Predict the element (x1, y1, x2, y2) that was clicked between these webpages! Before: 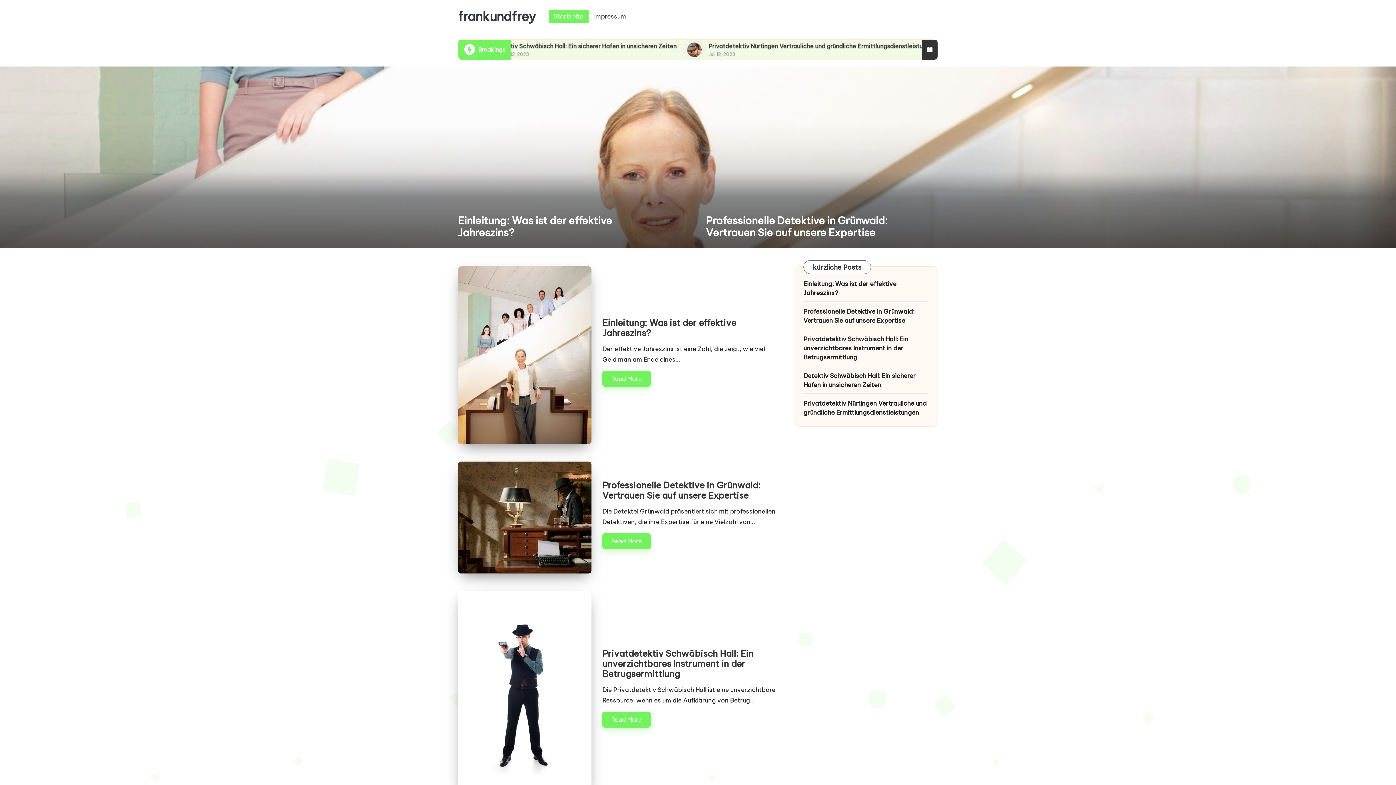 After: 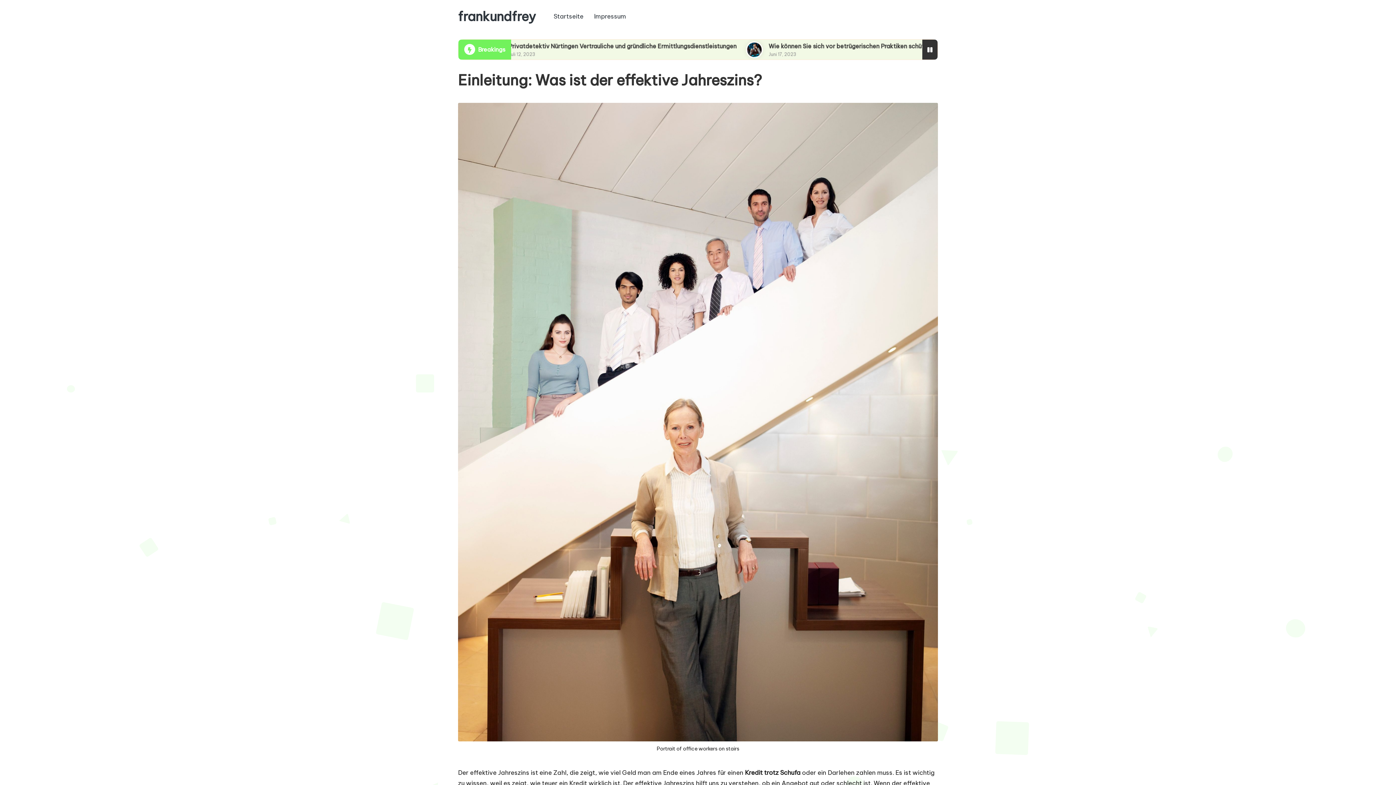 Action: bbox: (458, 214, 612, 238) label: Einleitung: Was ist der effektive Jahreszins?